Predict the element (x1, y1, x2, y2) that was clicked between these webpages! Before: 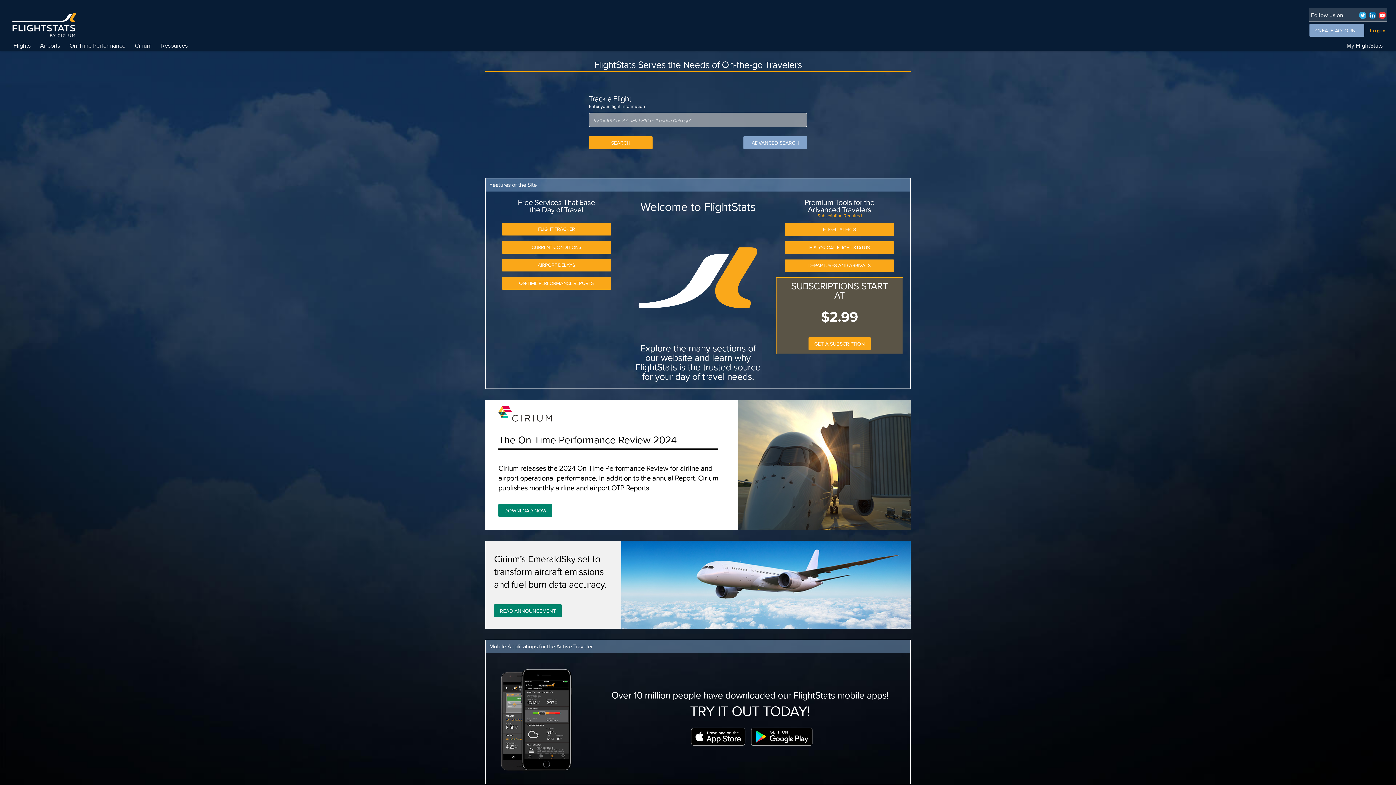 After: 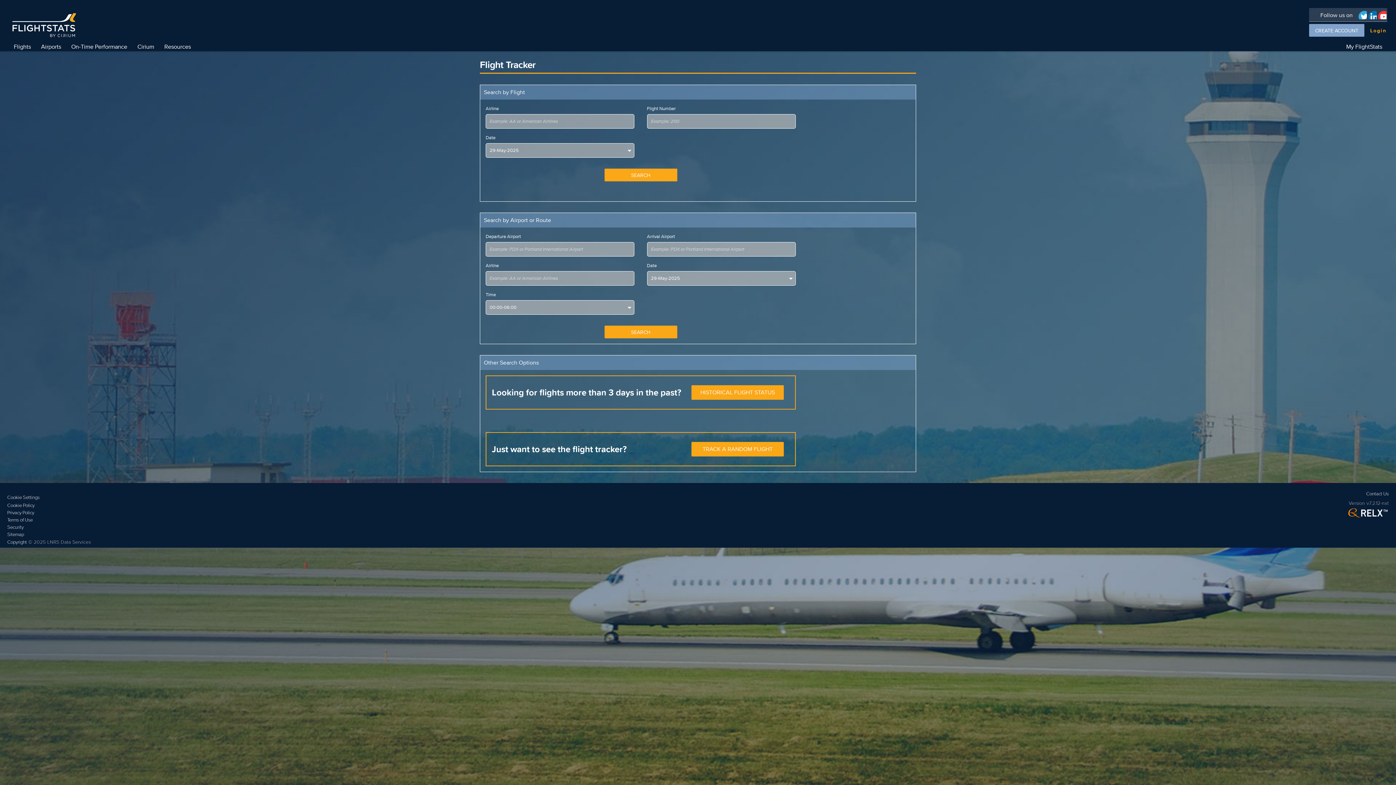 Action: label: FLIGHT TRACKER bbox: (502, 225, 611, 232)